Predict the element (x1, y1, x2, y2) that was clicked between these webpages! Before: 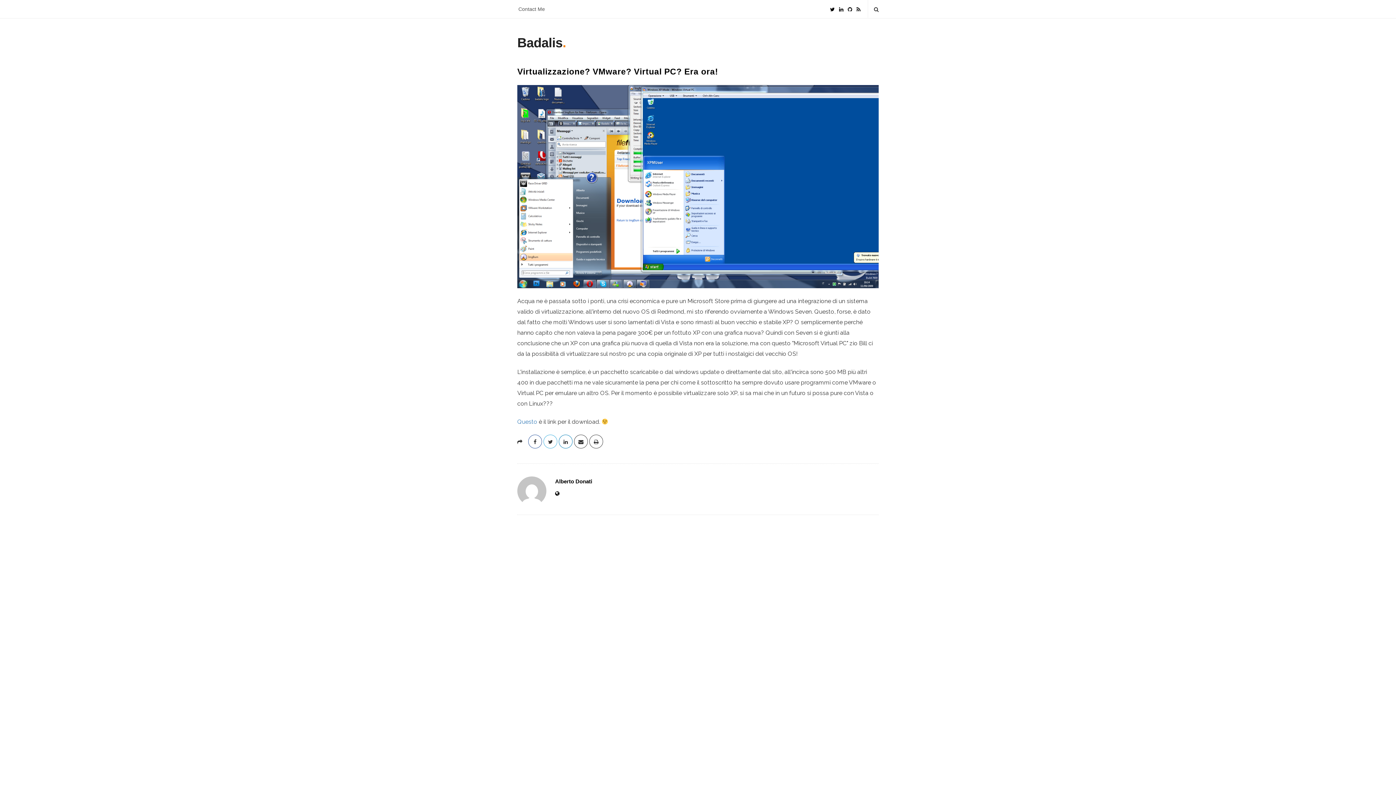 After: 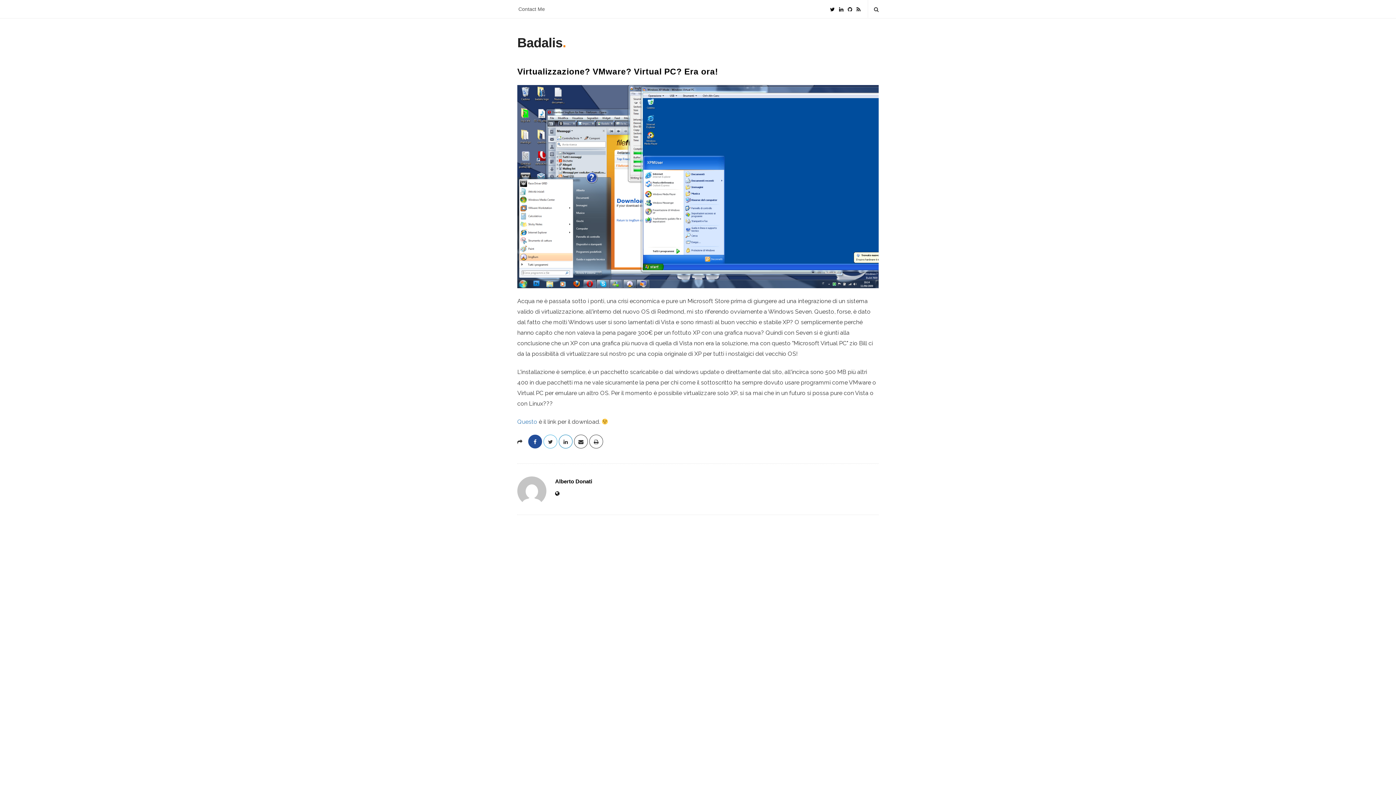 Action: bbox: (528, 434, 542, 448)